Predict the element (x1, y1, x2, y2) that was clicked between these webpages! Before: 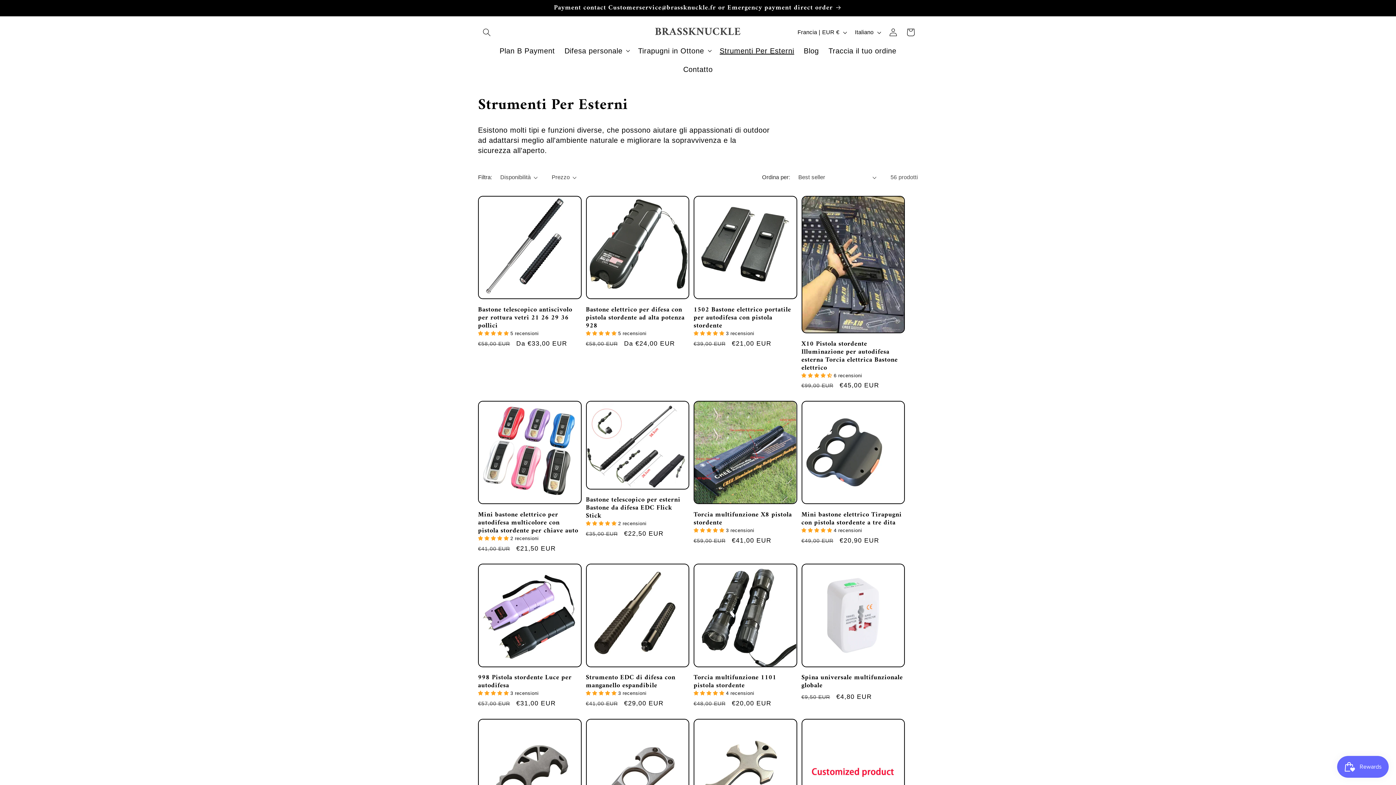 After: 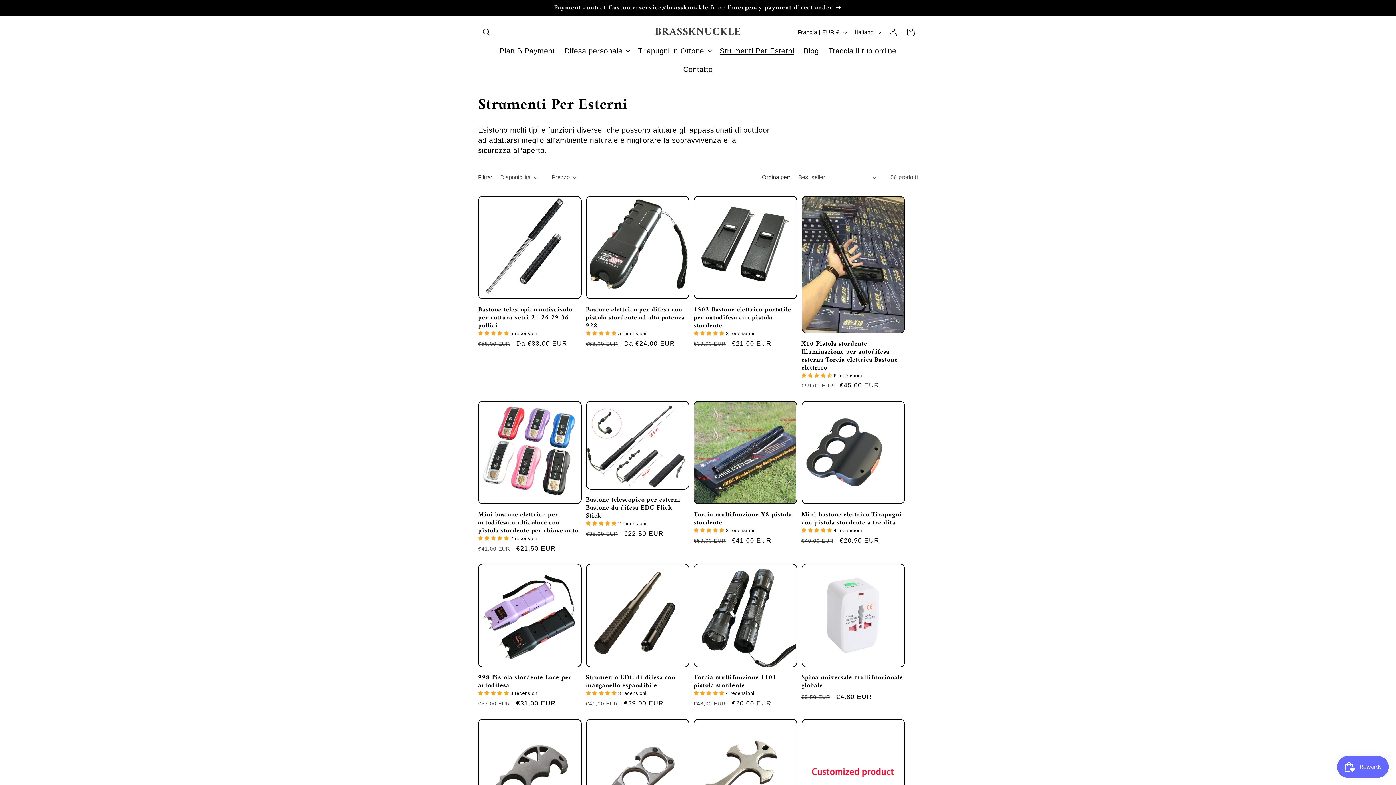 Action: label: Strumenti Per Esterni bbox: (715, 41, 799, 59)